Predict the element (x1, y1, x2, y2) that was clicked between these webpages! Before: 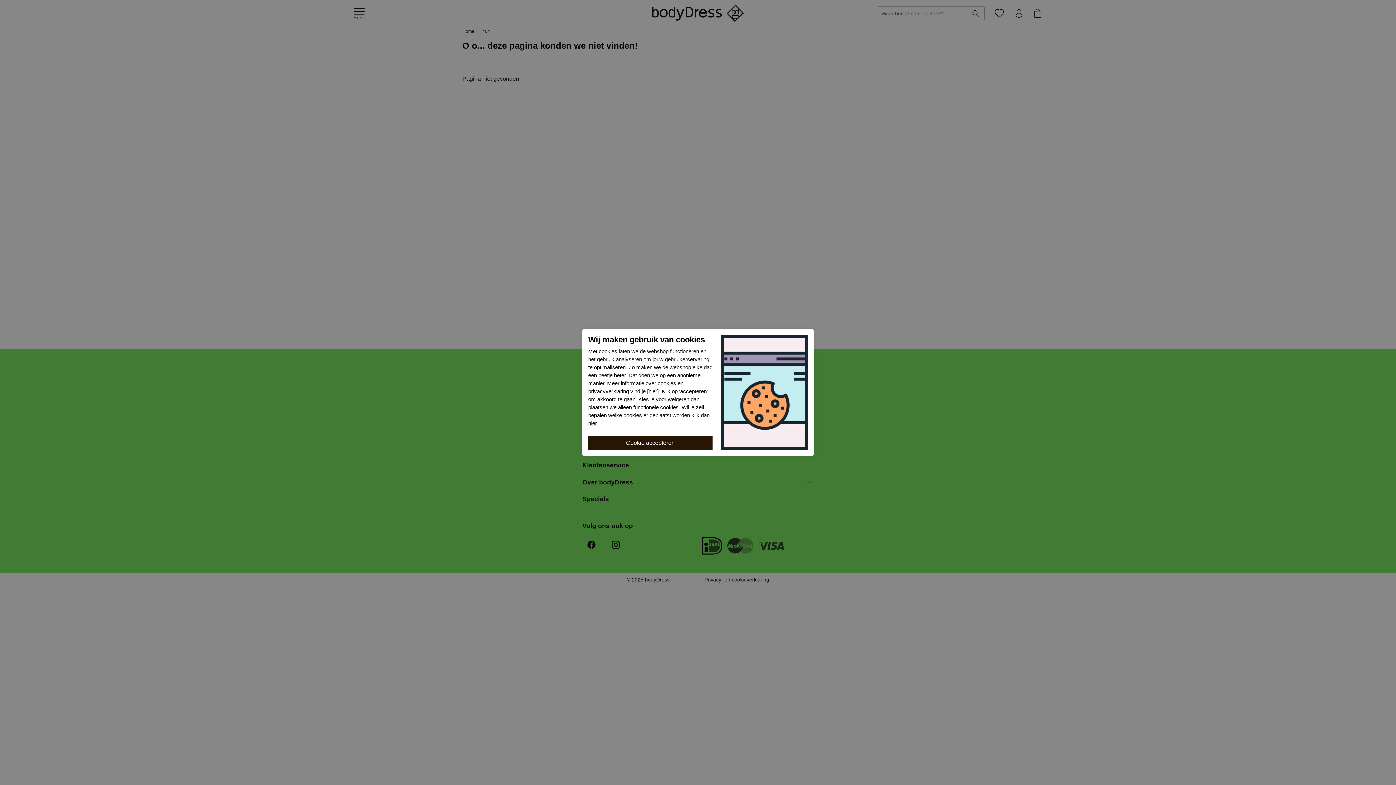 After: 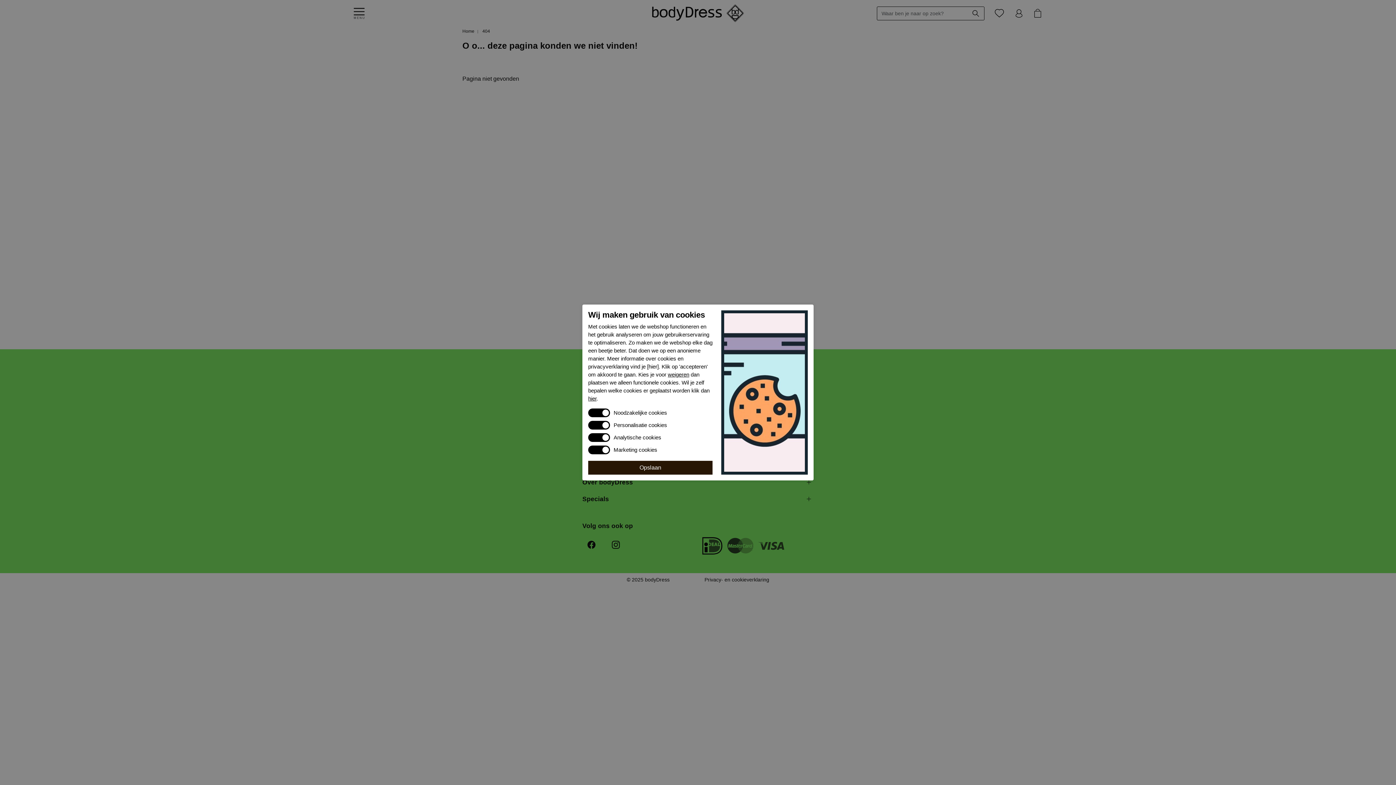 Action: bbox: (588, 420, 596, 427) label: hier